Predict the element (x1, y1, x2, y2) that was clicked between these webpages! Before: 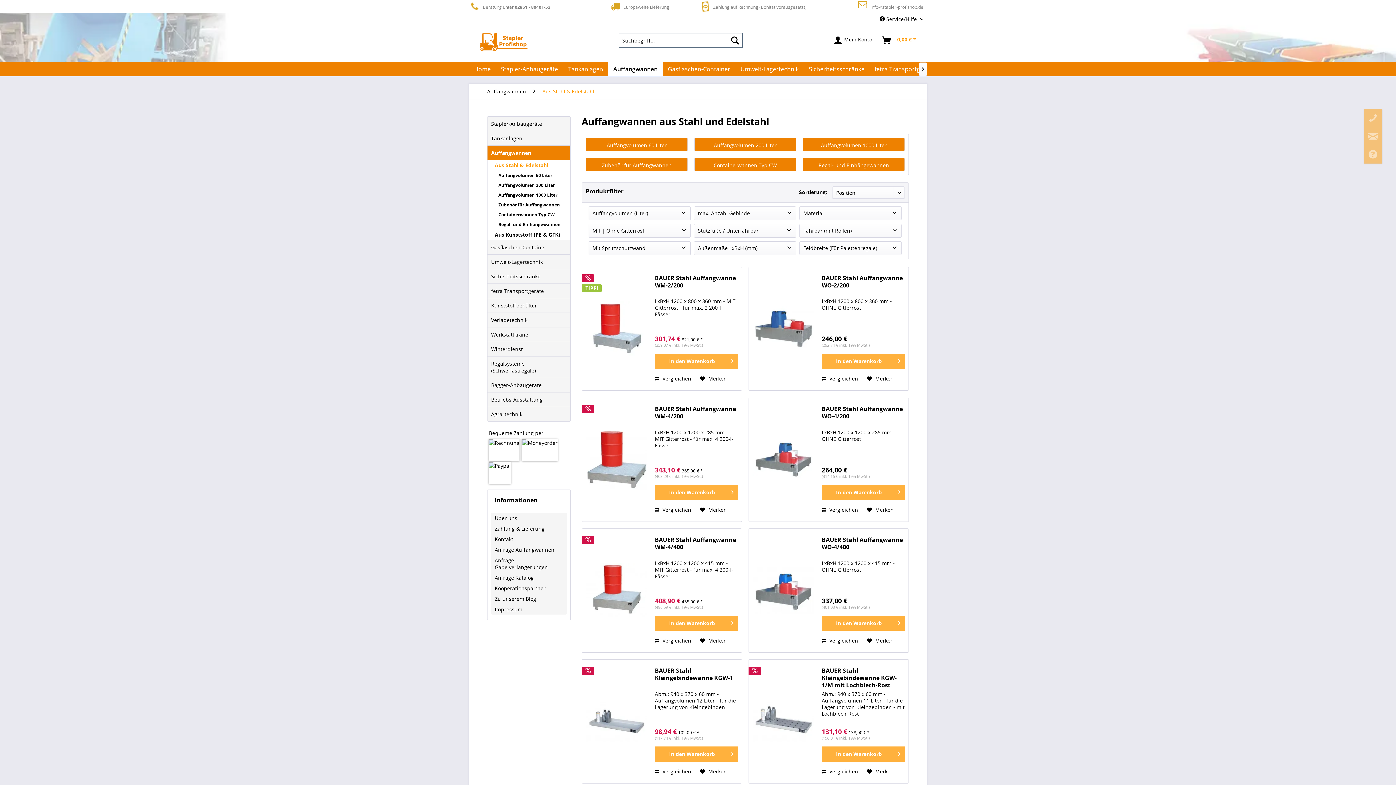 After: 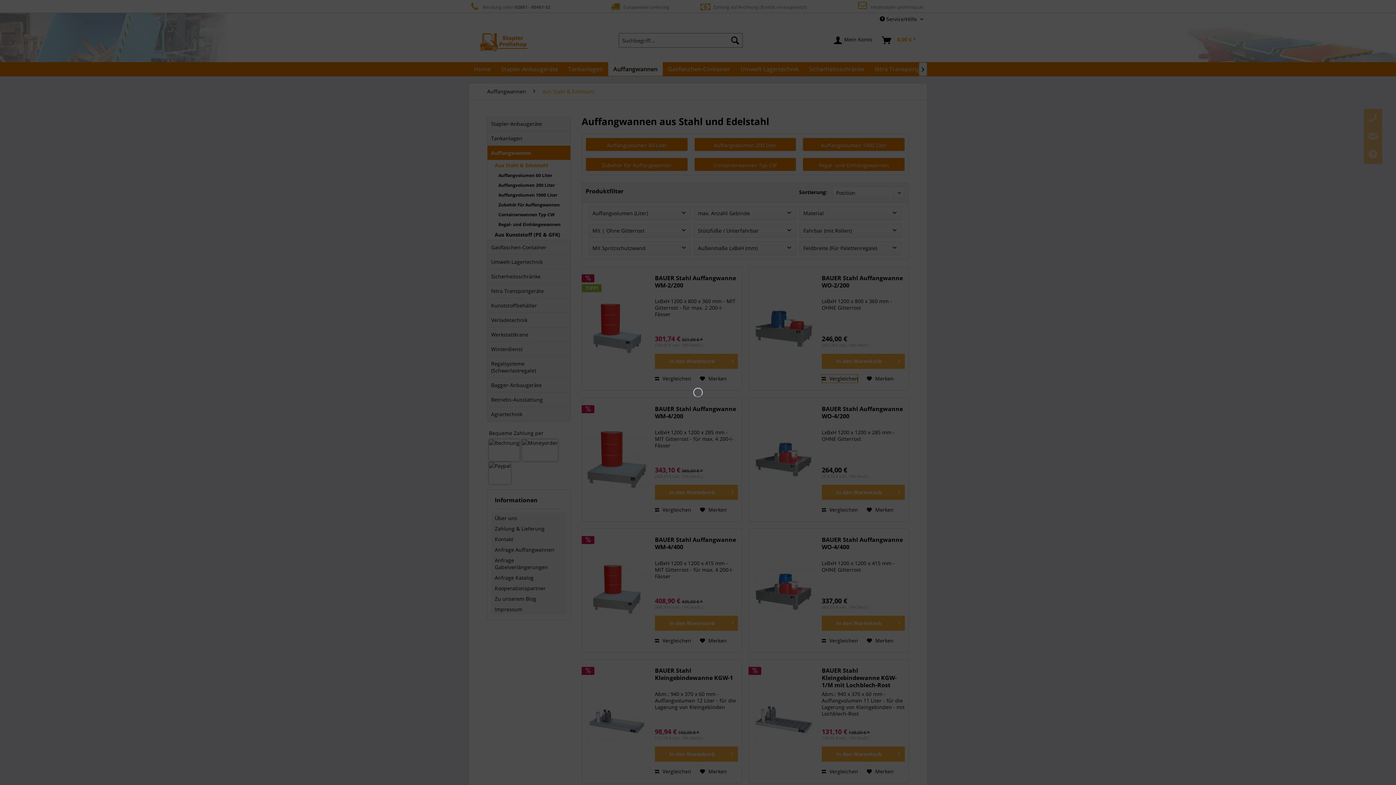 Action: label: Vergleichen bbox: (821, 374, 858, 383)